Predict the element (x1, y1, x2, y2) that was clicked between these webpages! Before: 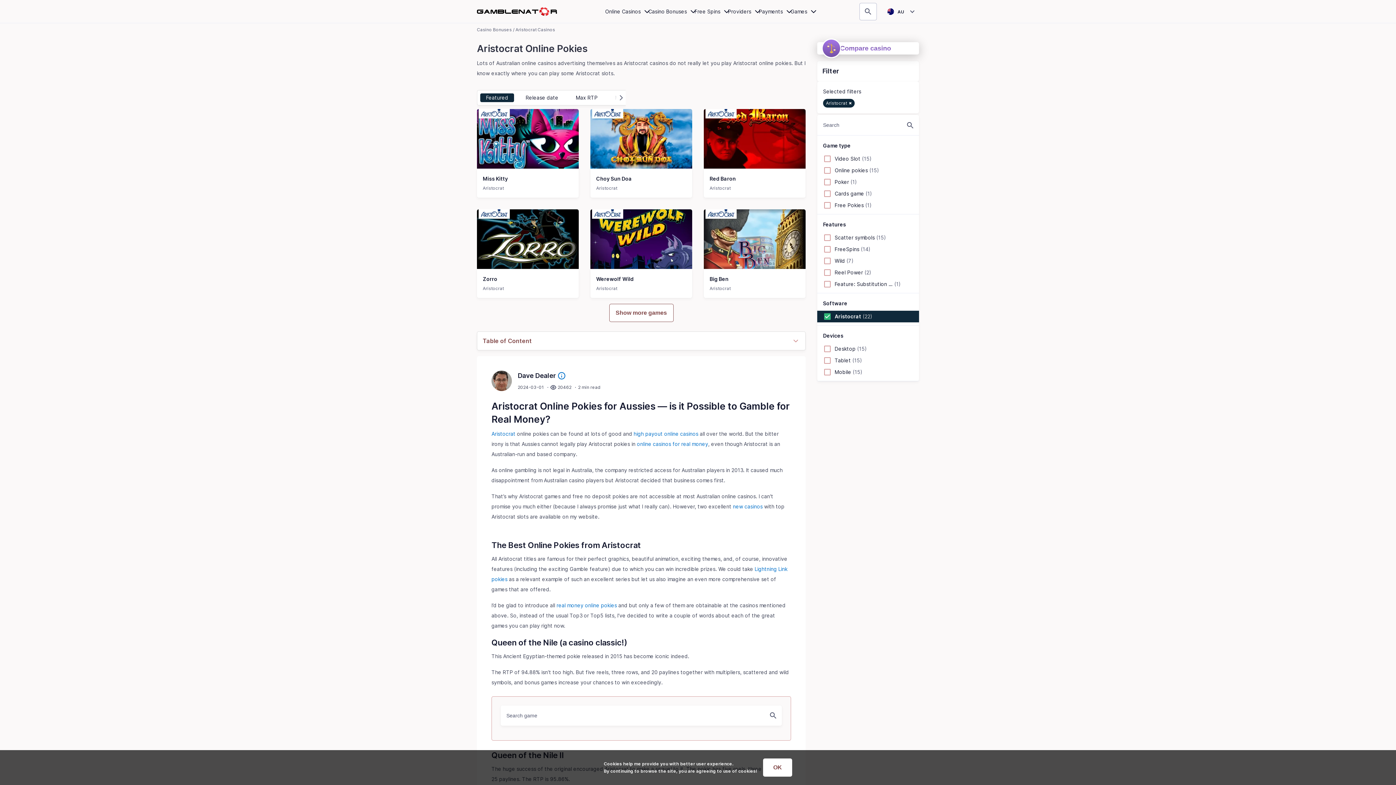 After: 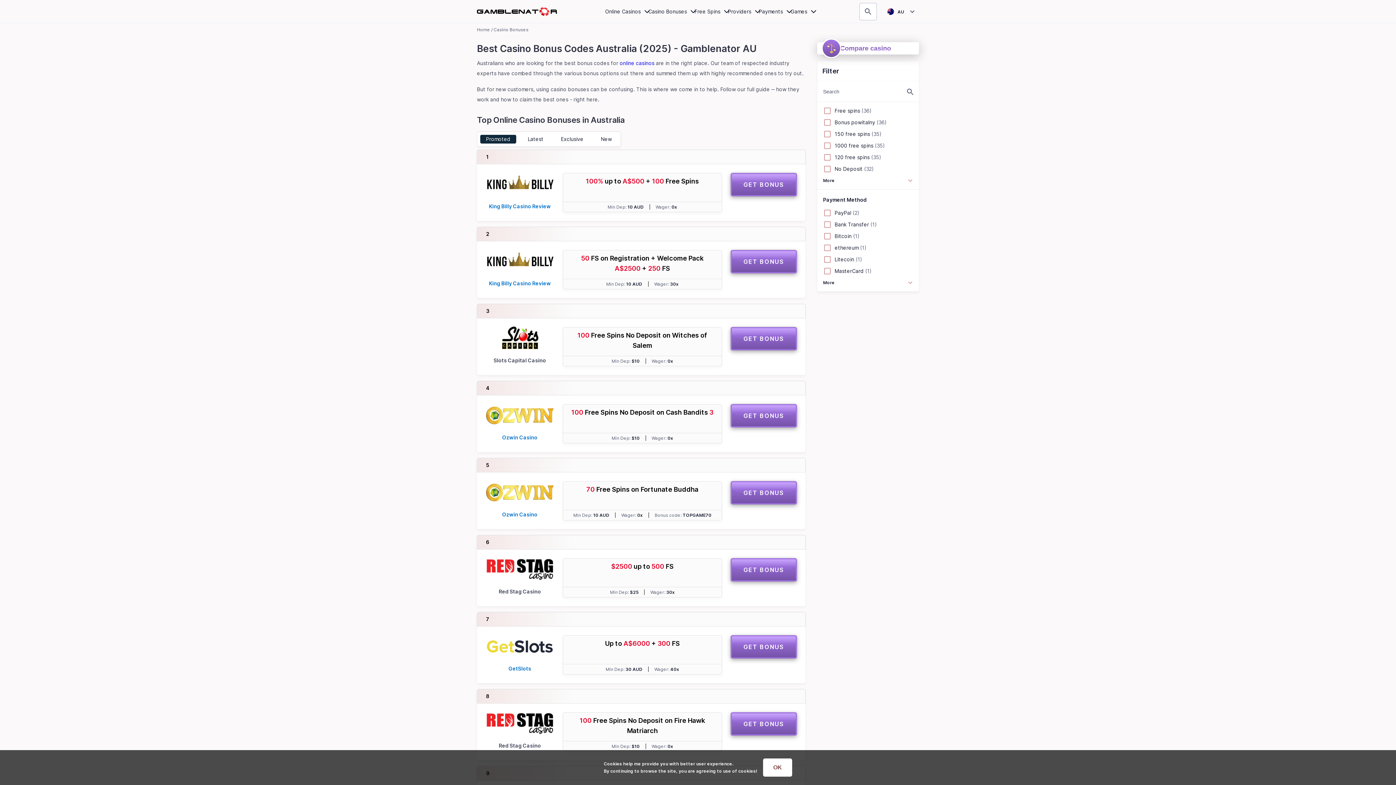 Action: label: new casinos bbox: (733, 503, 762, 509)